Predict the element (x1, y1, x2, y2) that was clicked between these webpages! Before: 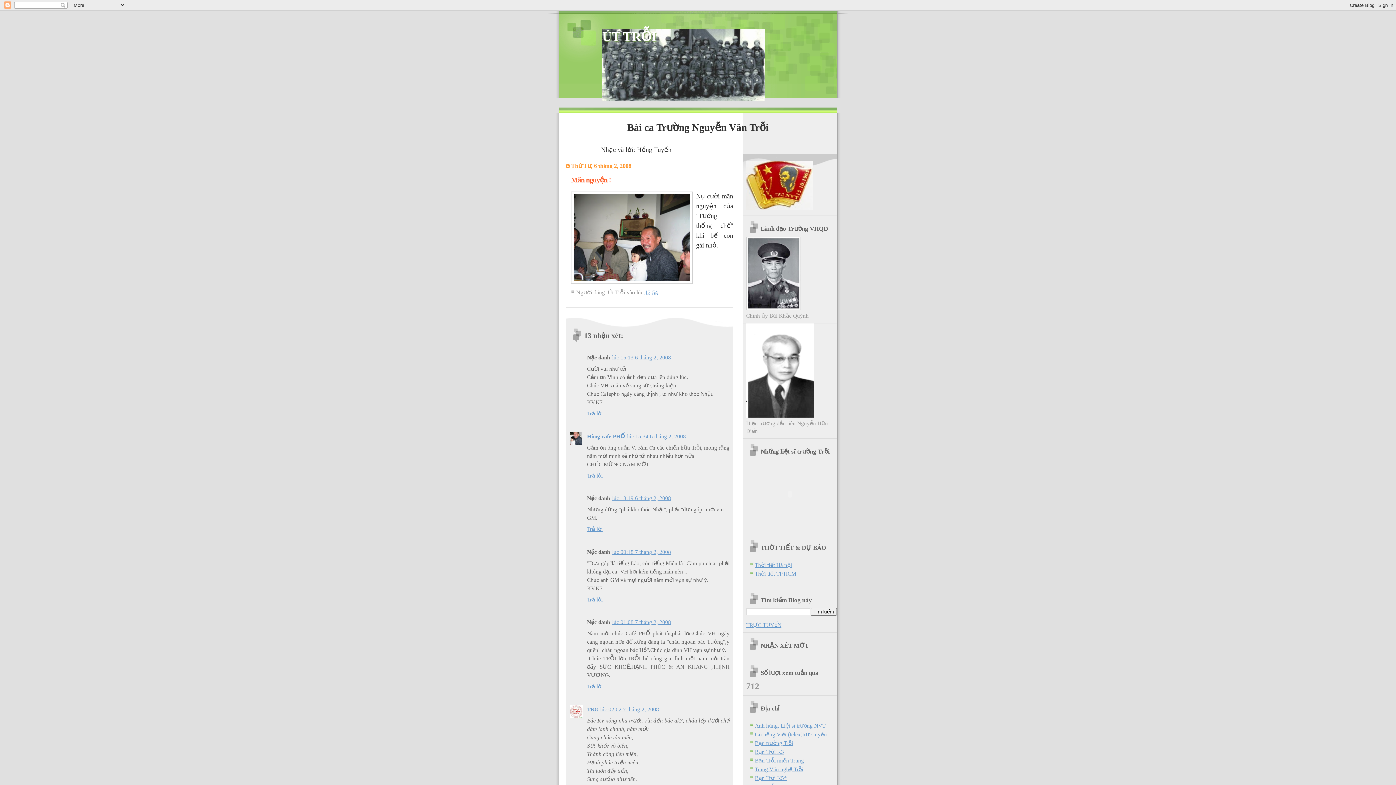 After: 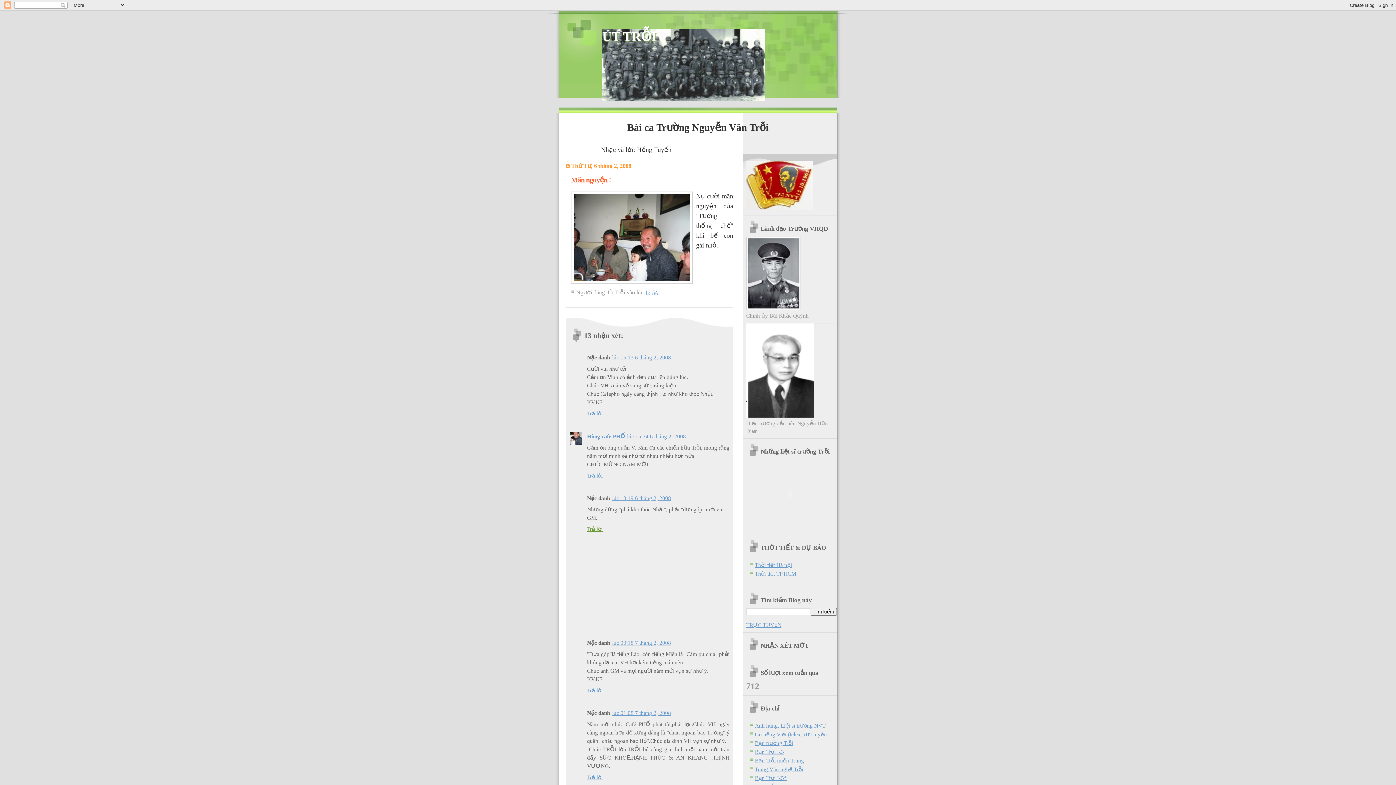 Action: bbox: (587, 524, 604, 532) label: Trả lời